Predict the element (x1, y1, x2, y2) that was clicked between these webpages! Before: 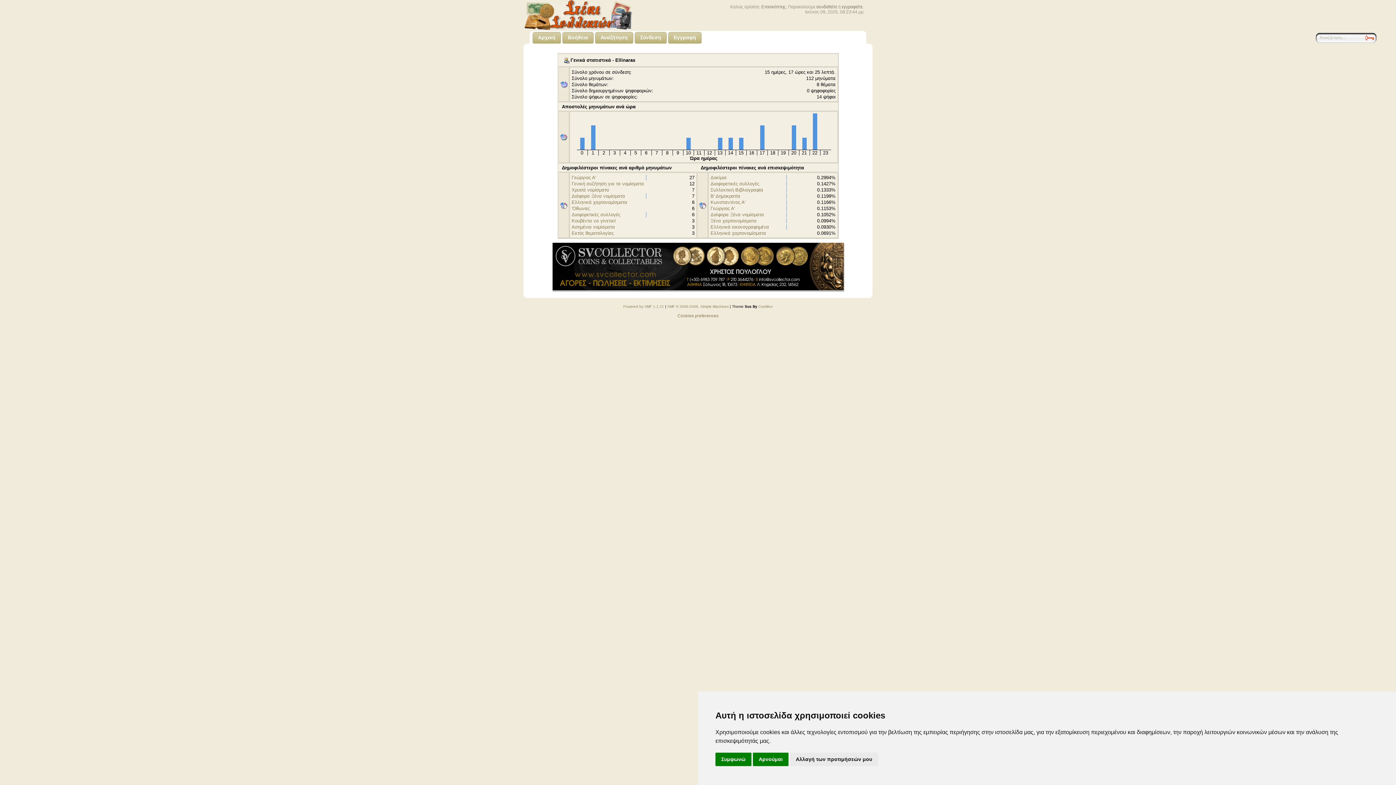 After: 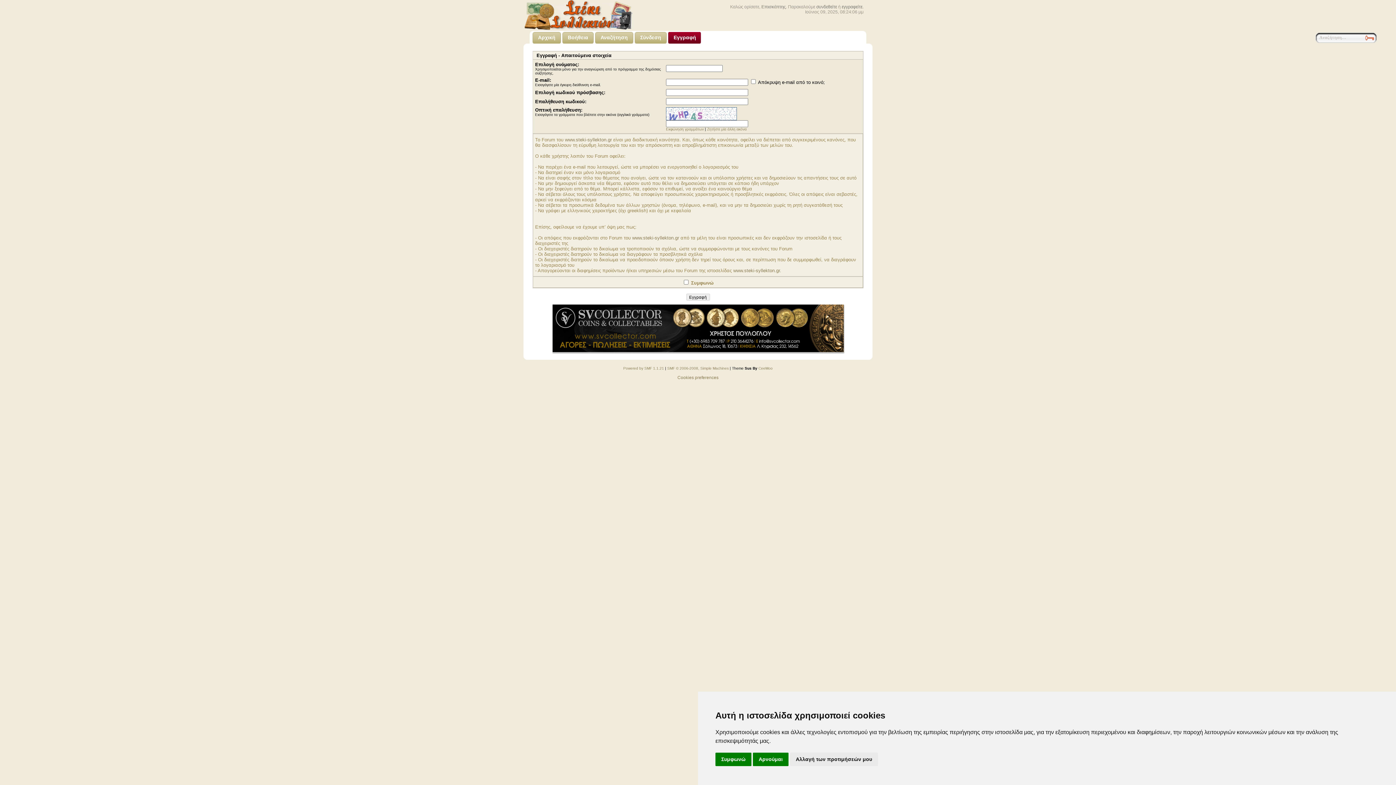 Action: bbox: (841, 4, 862, 9) label: εγγραφείτε